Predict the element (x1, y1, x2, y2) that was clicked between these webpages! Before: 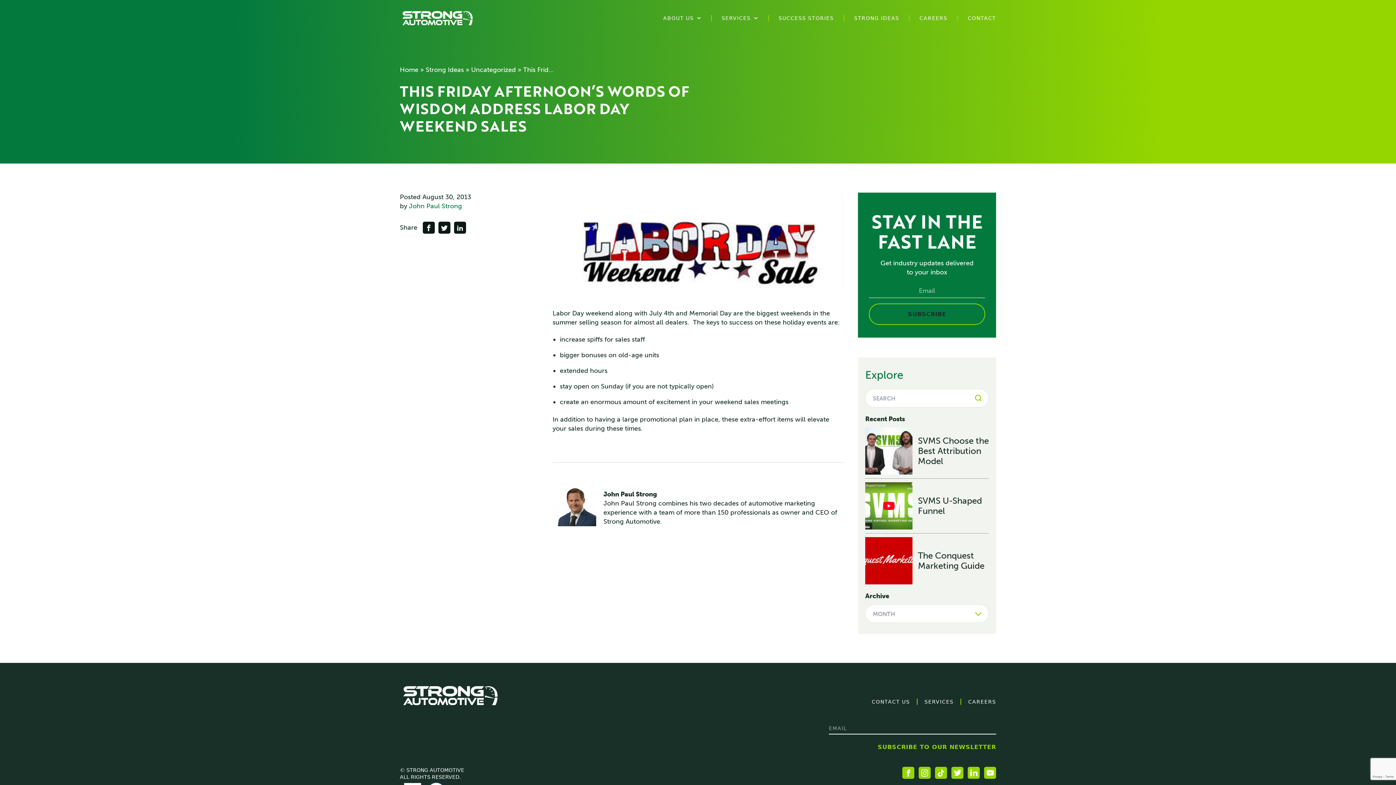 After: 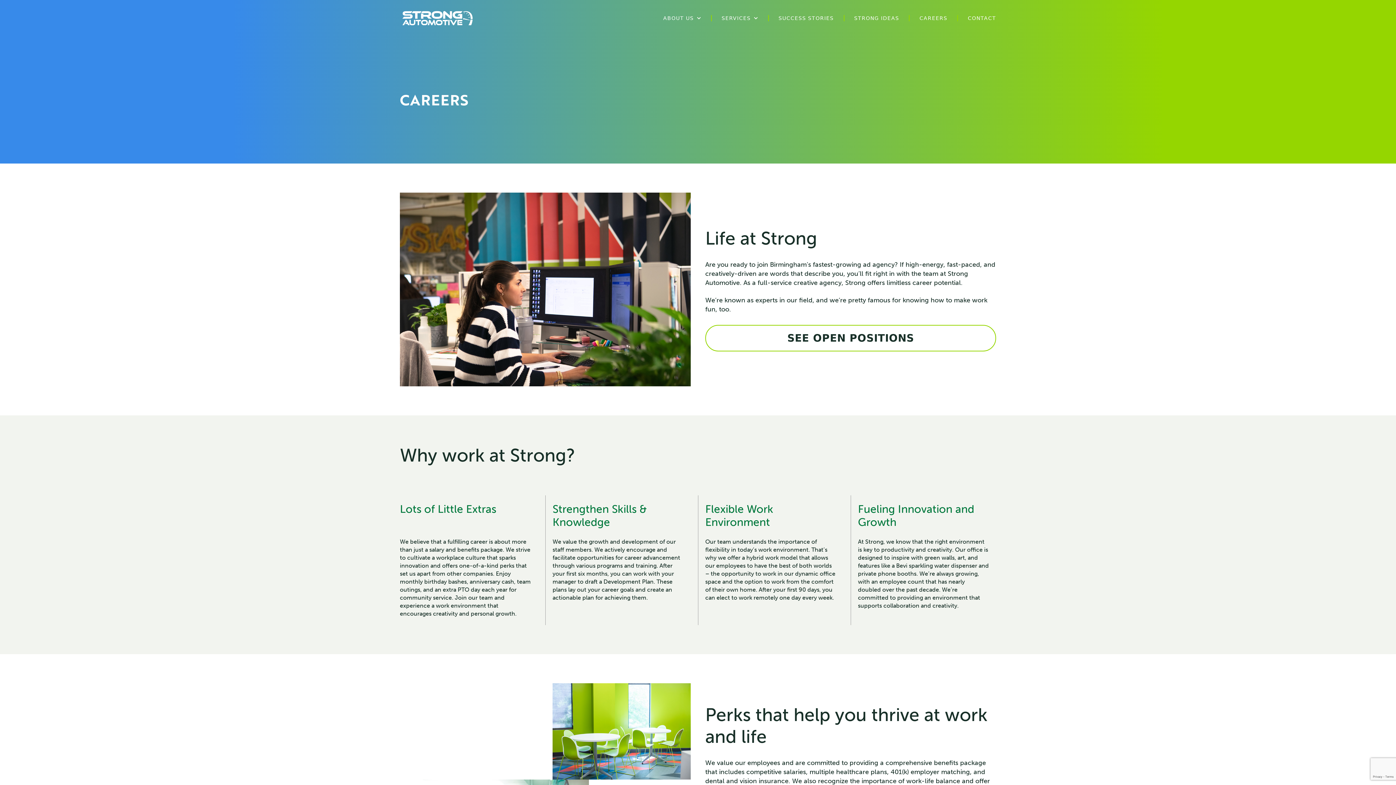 Action: bbox: (912, 9, 954, 26) label: CAREERS